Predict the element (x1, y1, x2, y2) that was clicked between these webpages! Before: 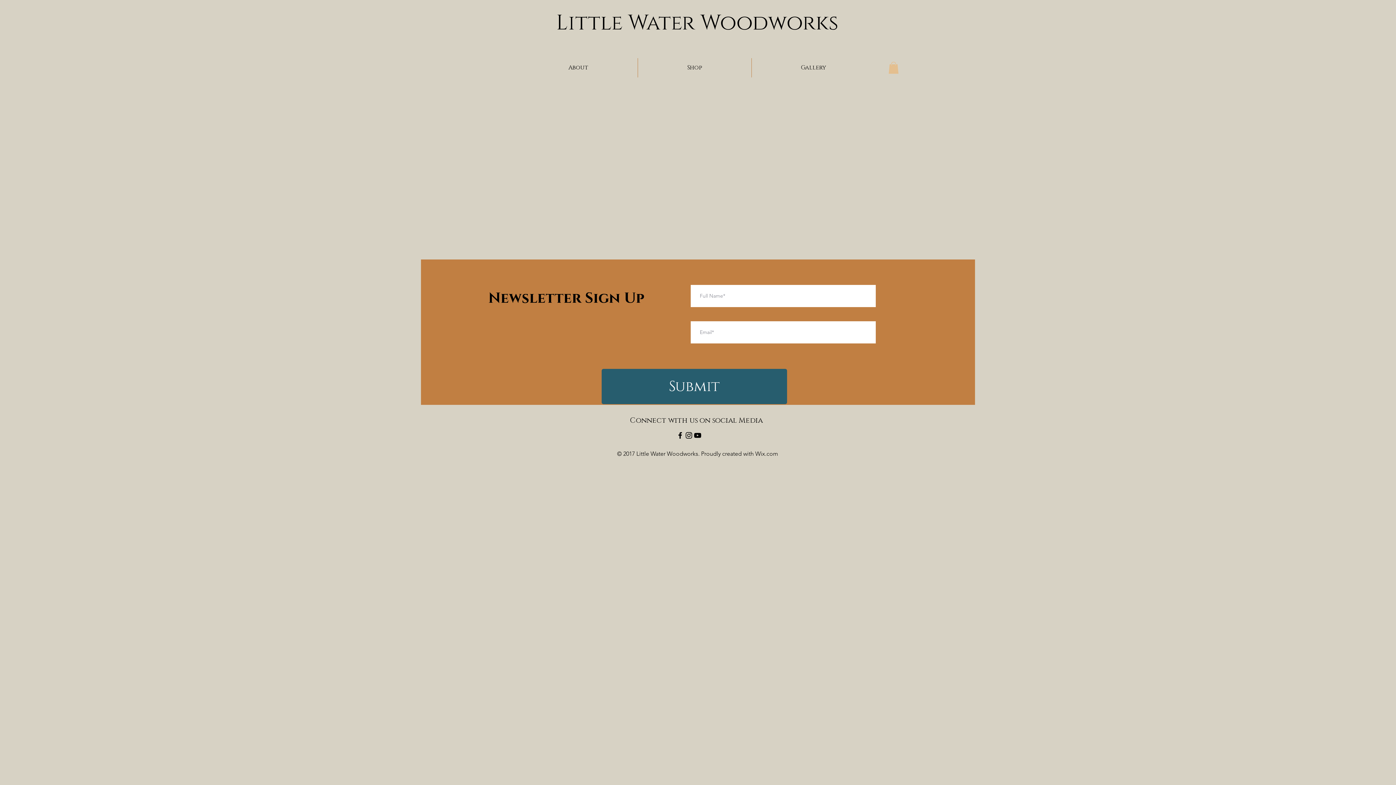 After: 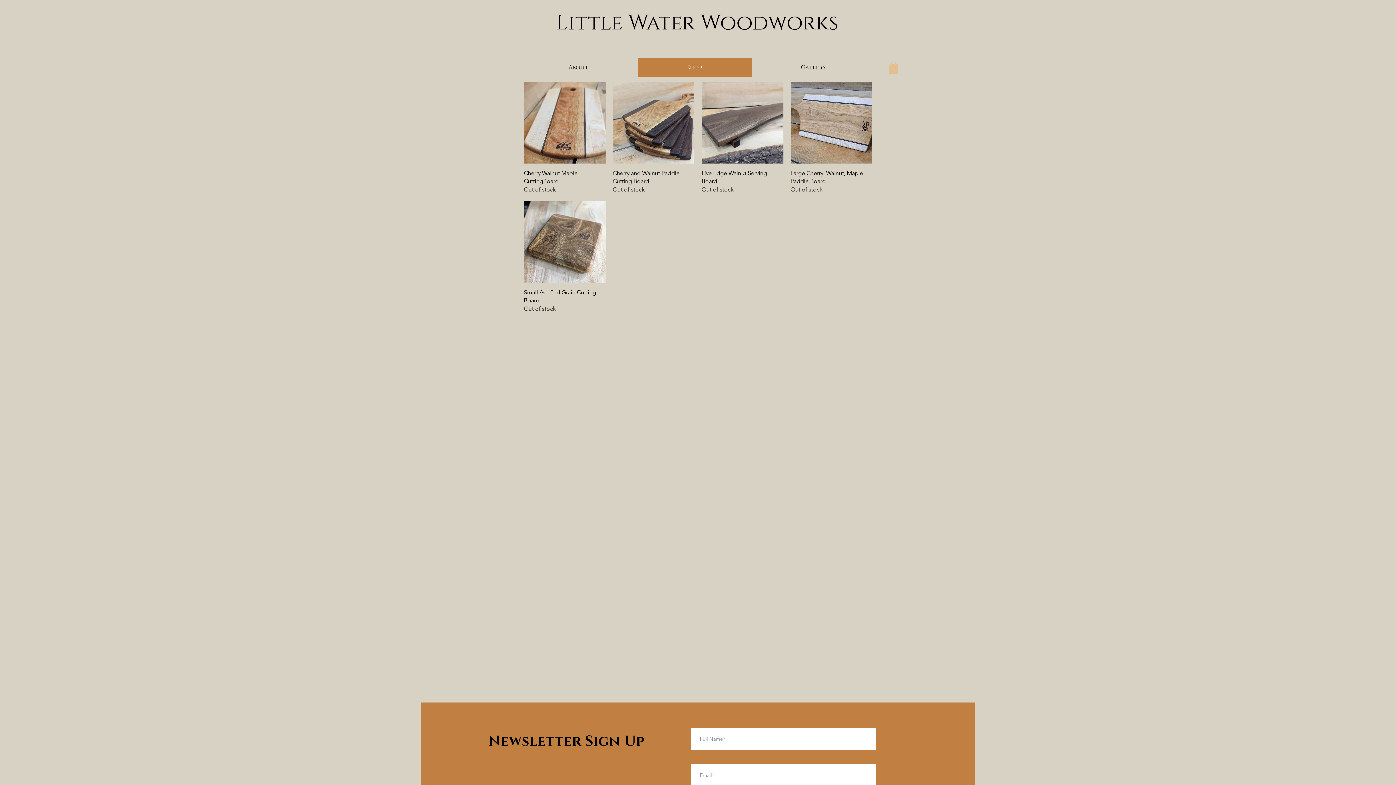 Action: label: Shop bbox: (637, 58, 751, 77)